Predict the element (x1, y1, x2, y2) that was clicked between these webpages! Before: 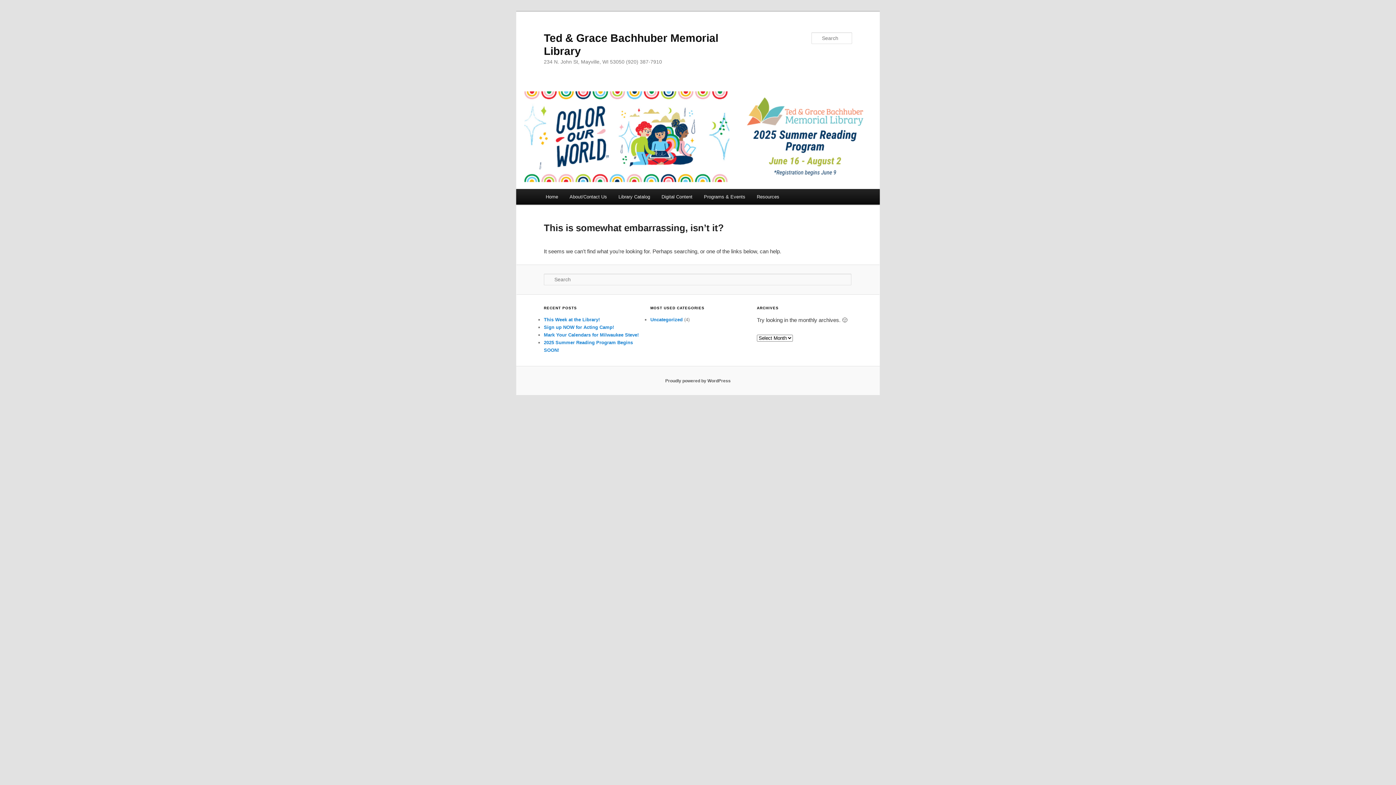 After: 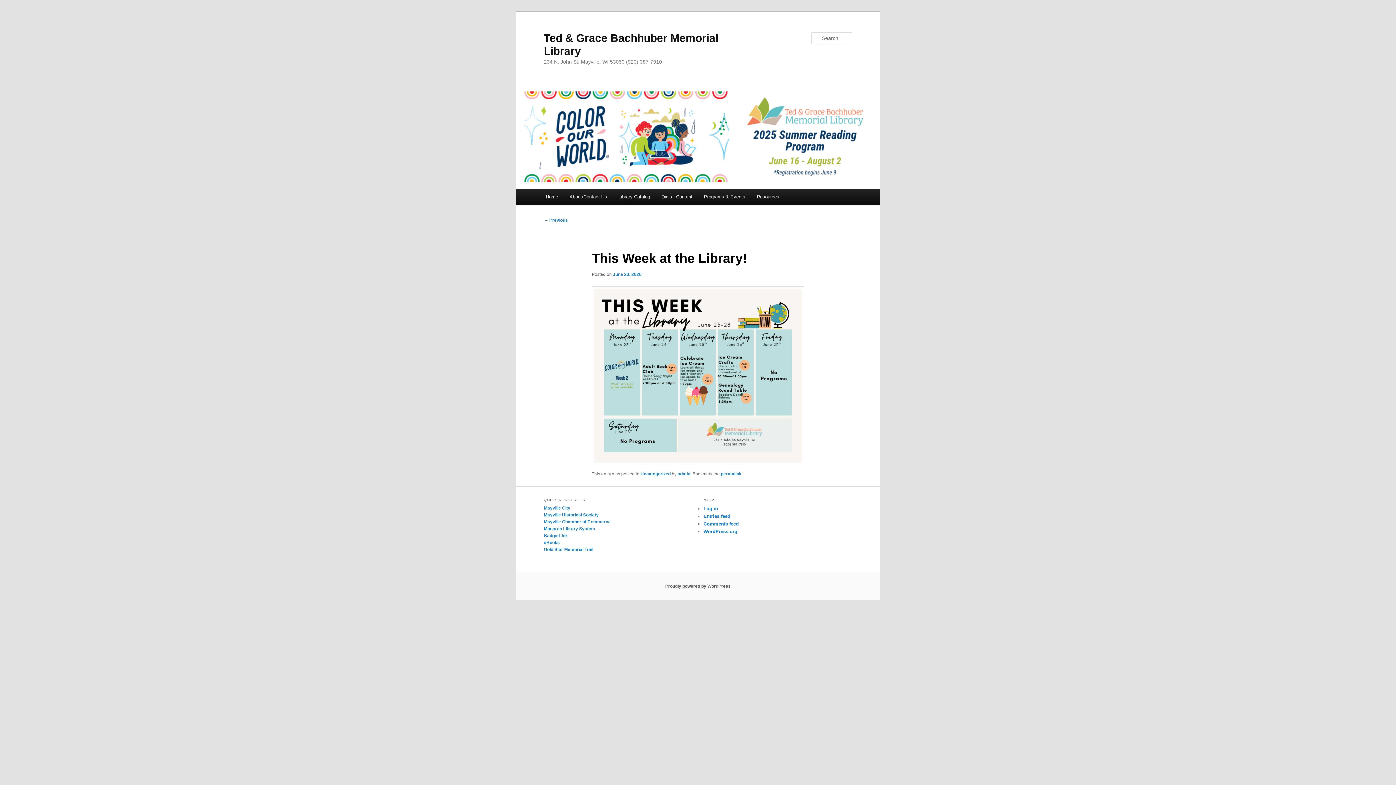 Action: bbox: (544, 317, 600, 322) label: This Week at the Library!